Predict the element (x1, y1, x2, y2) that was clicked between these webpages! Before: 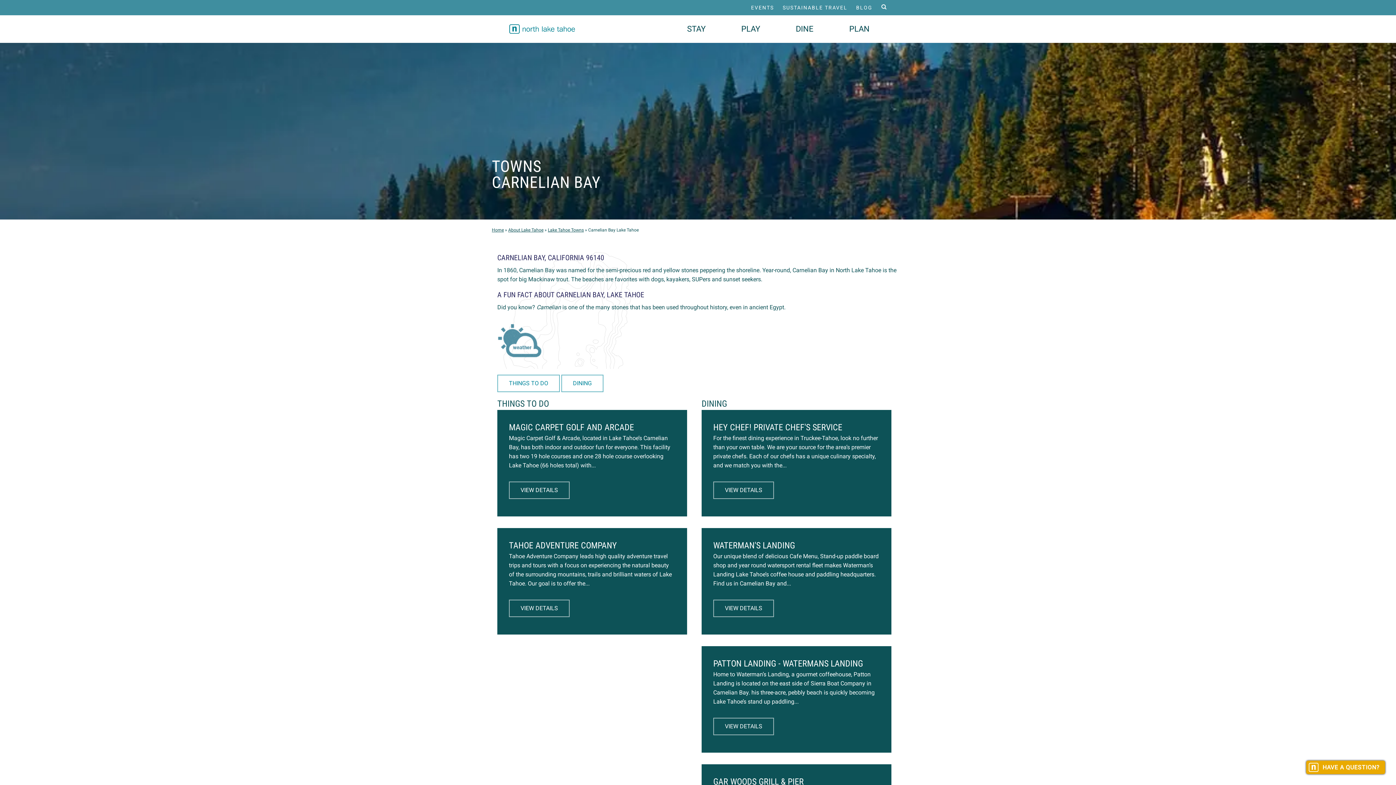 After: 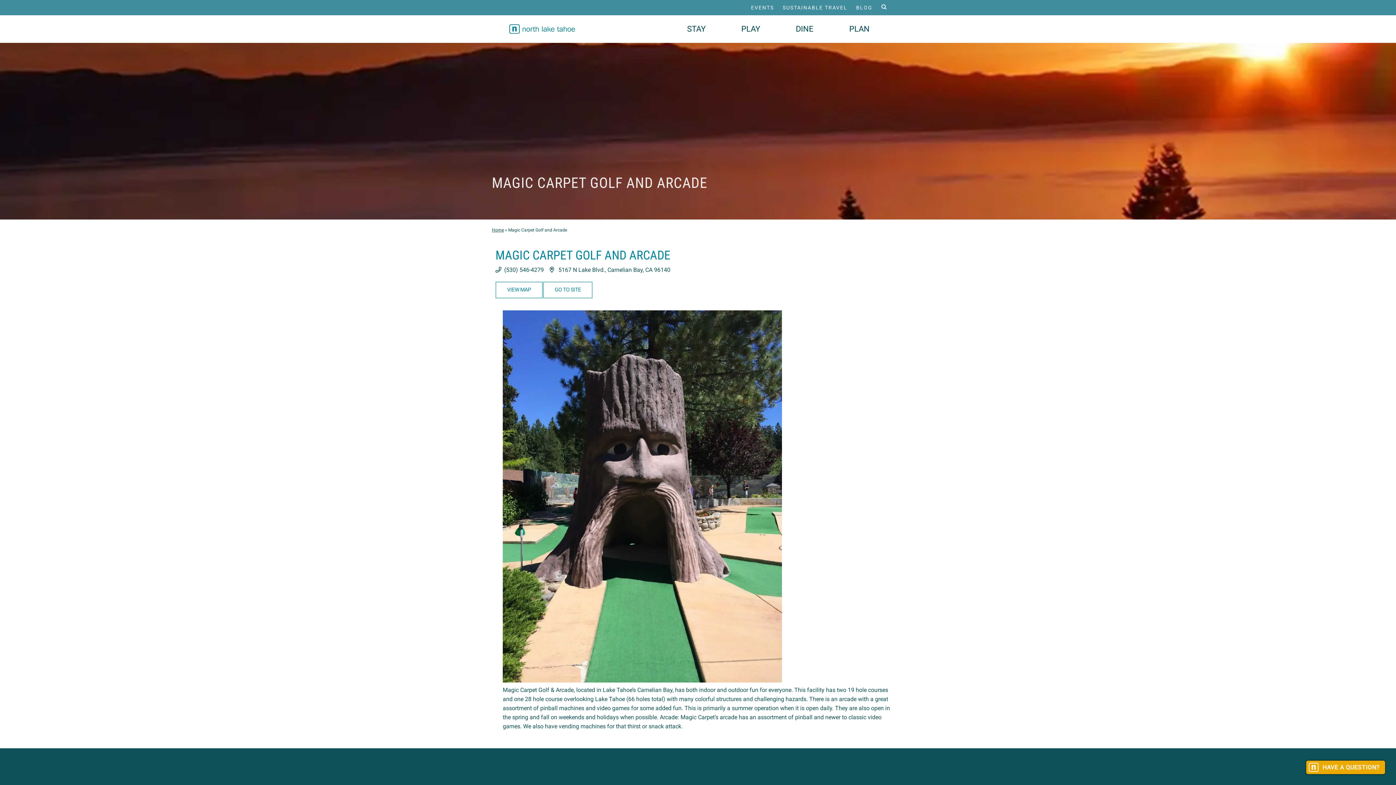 Action: label: VIEW DETAILS bbox: (509, 481, 569, 499)